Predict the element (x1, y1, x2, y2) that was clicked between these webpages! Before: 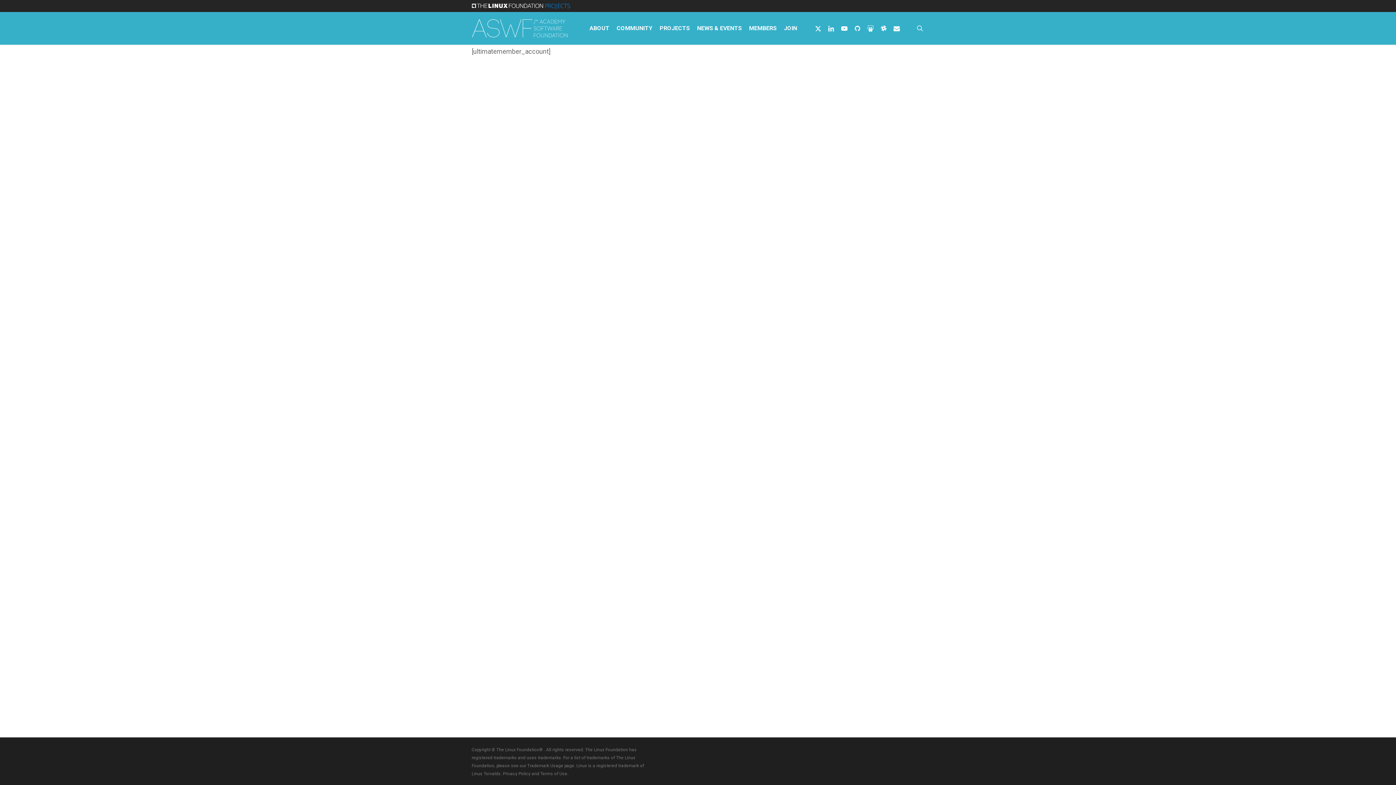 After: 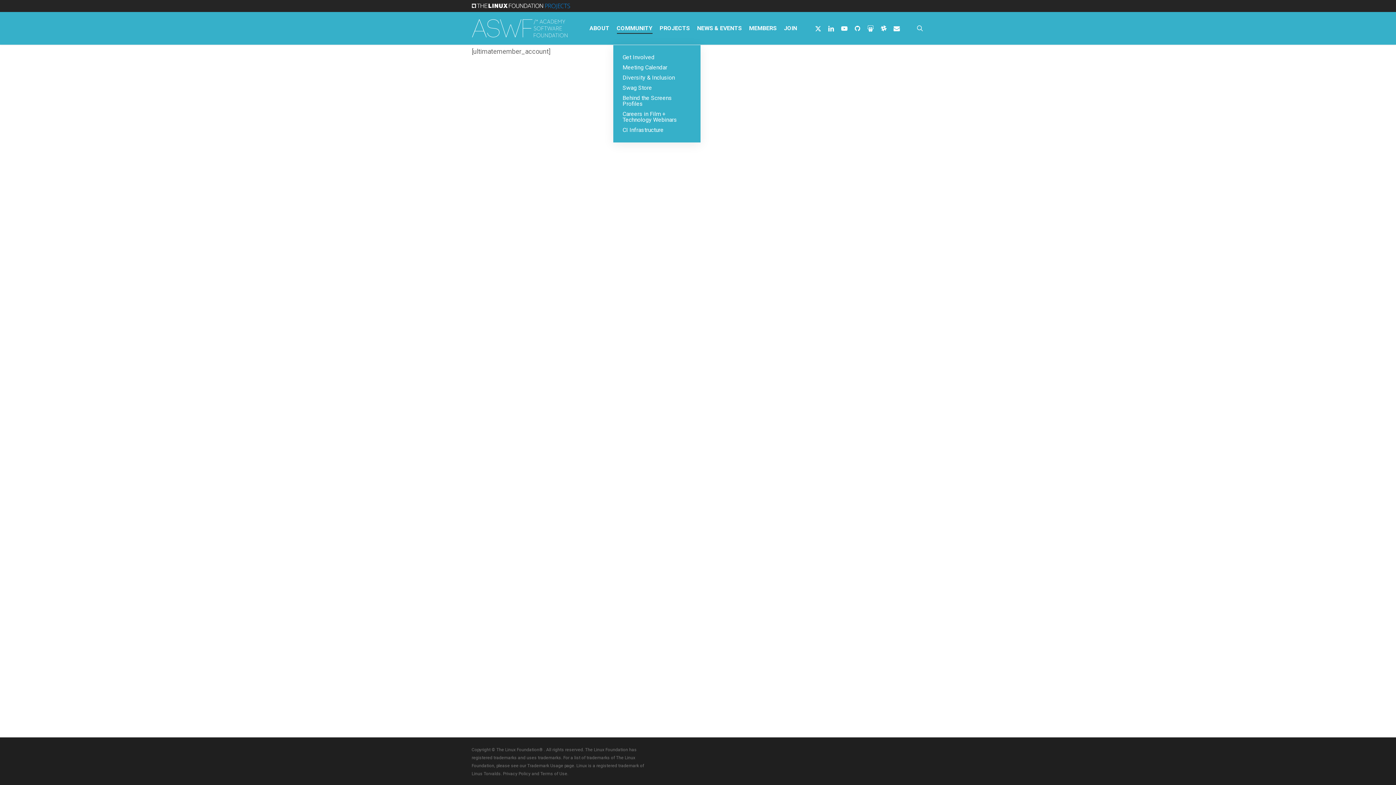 Action: bbox: (616, 25, 652, 31) label: COMMUNITY